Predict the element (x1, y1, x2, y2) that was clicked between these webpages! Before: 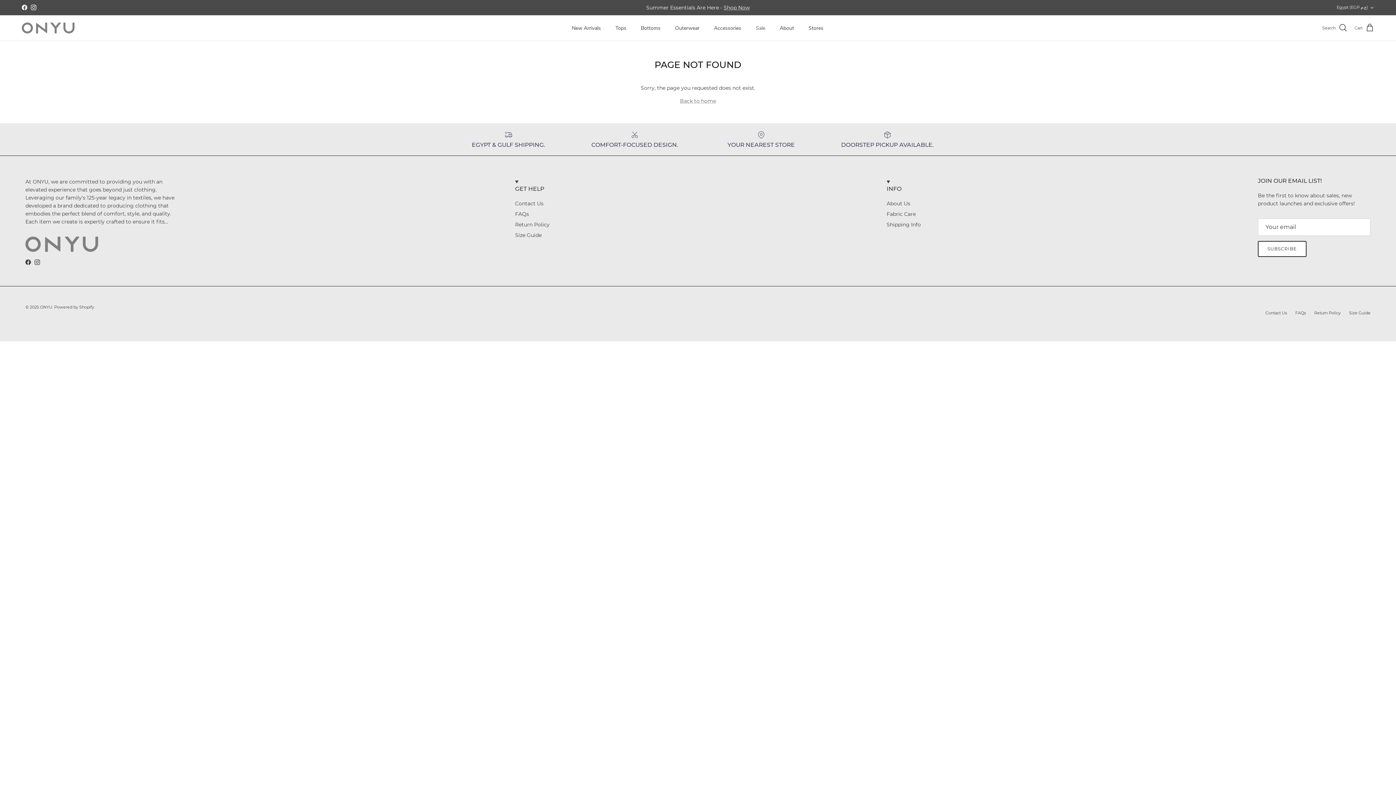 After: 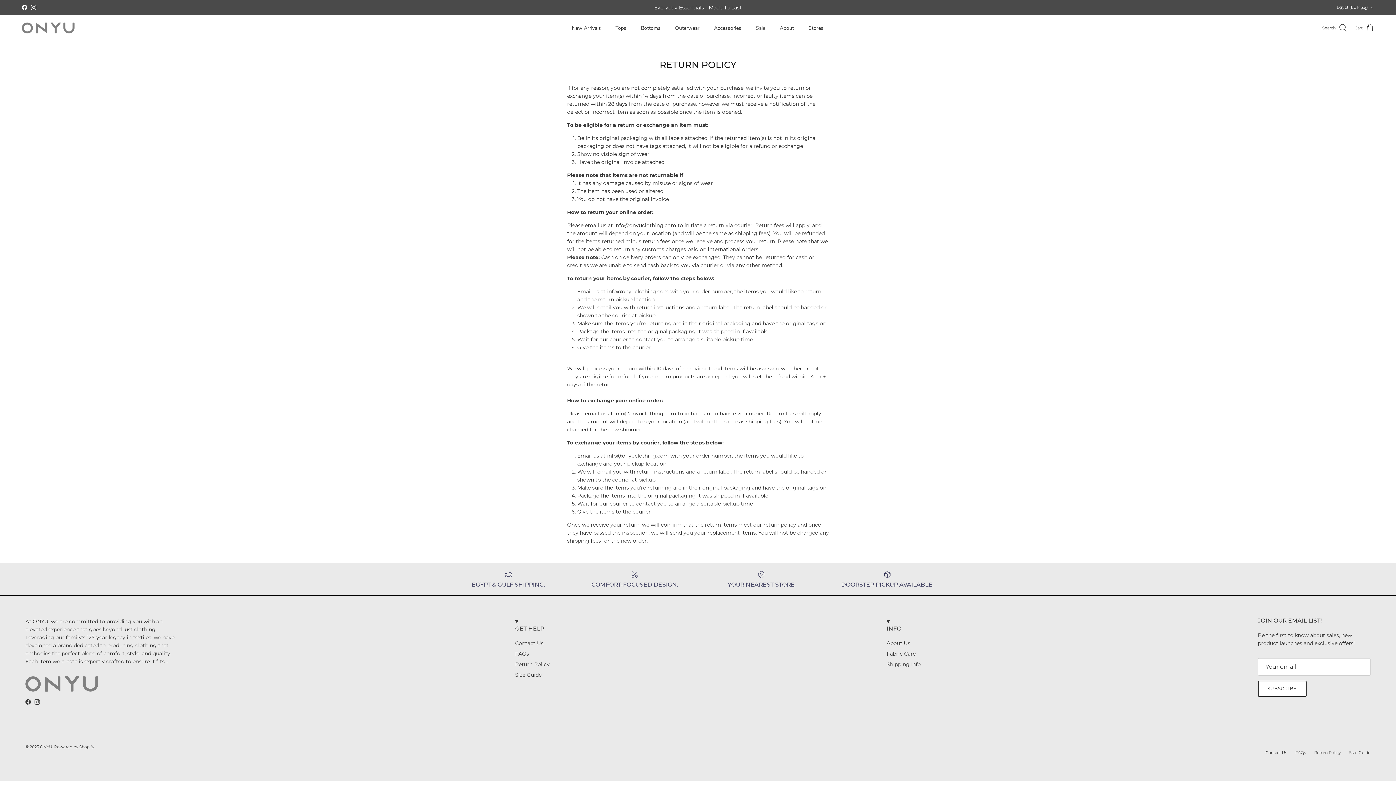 Action: label: Return Policy bbox: (515, 221, 549, 228)